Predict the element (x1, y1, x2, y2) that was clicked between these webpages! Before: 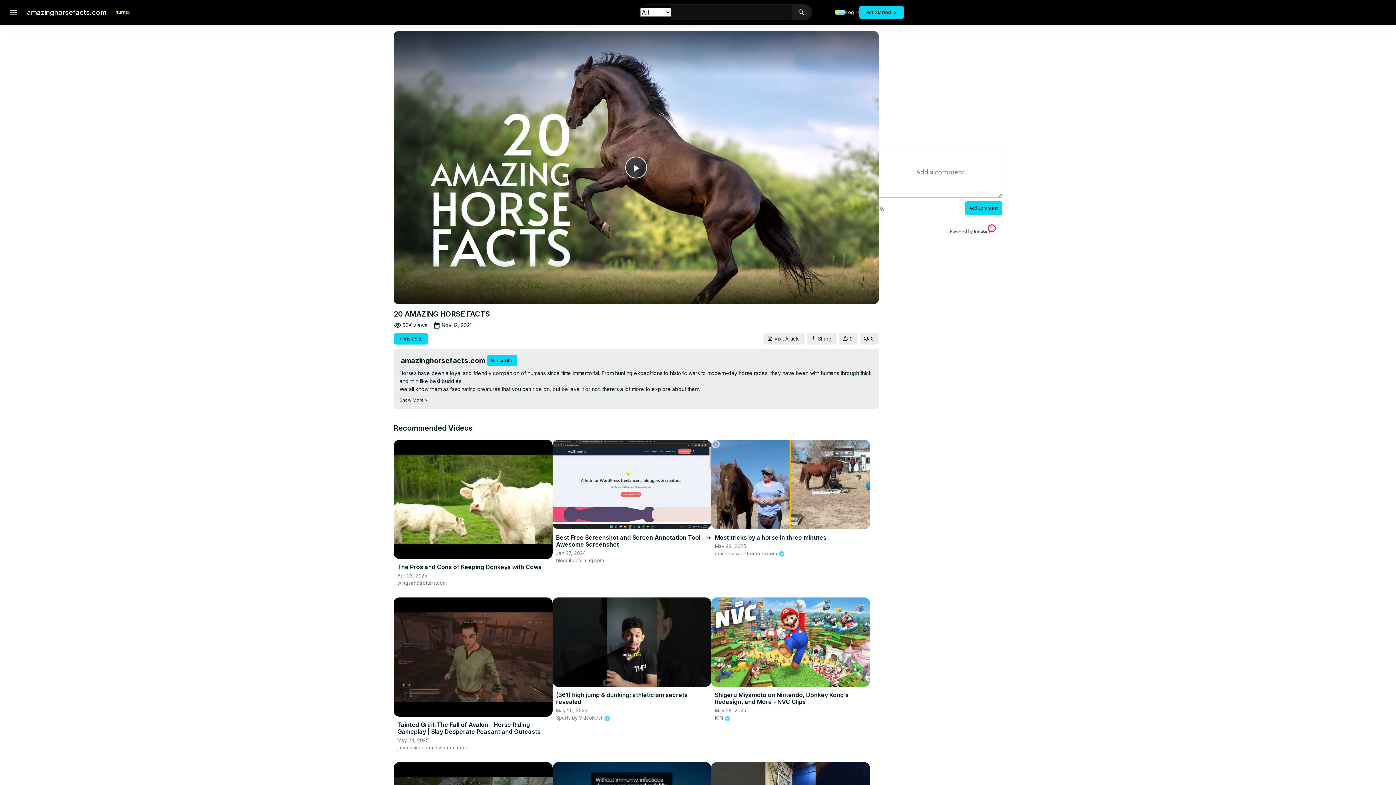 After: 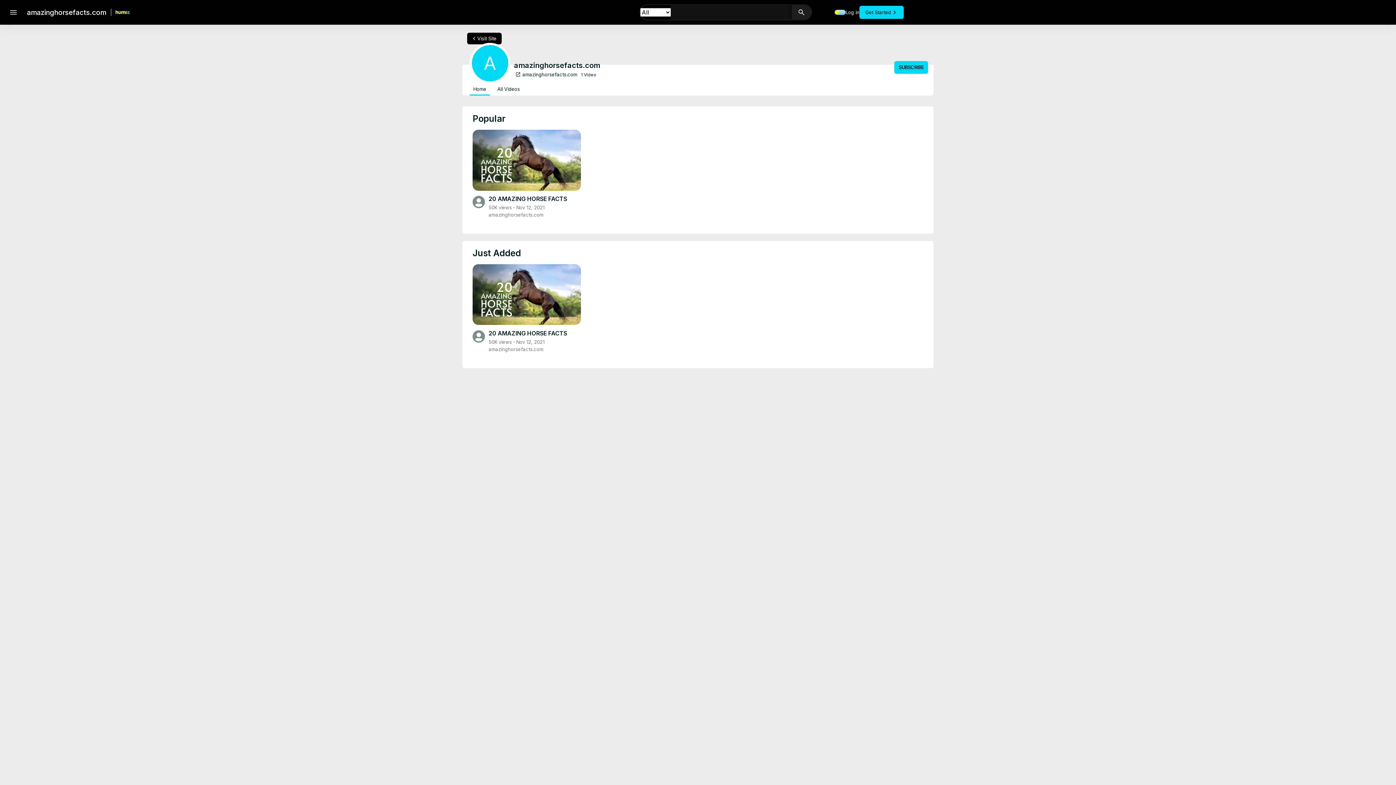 Action: bbox: (26, 6, 106, 17) label: amazinghorsefacts.com